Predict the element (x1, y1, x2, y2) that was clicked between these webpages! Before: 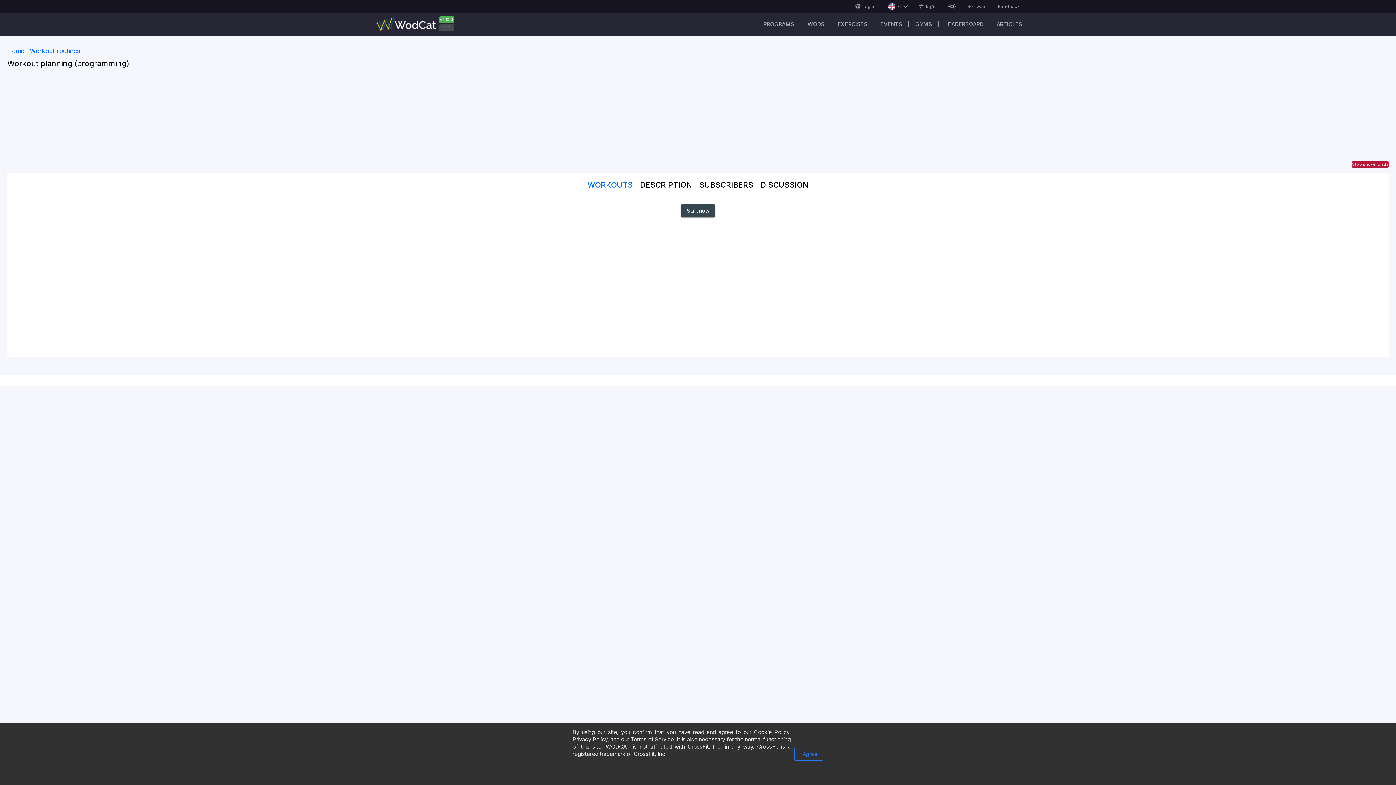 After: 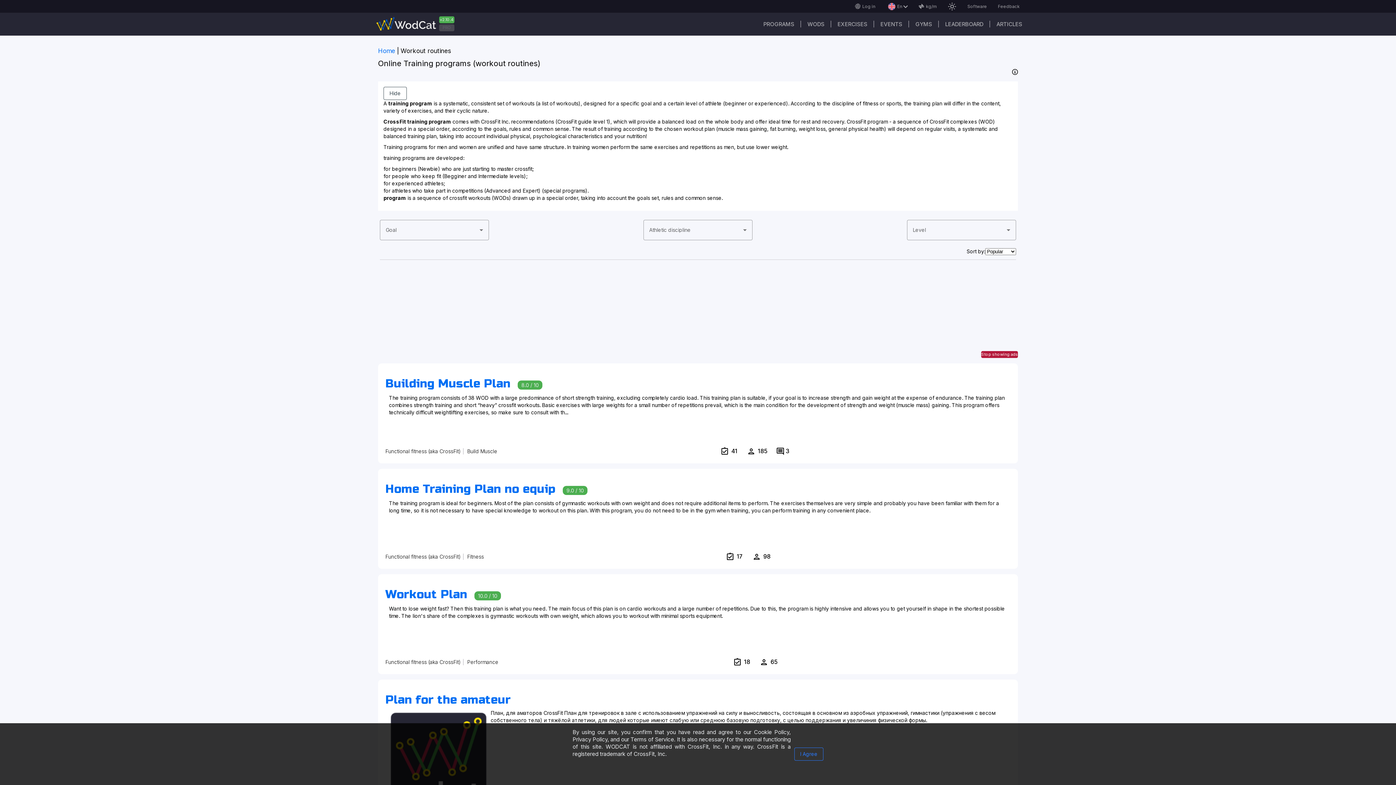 Action: label: Workout routines bbox: (29, 47, 80, 54)